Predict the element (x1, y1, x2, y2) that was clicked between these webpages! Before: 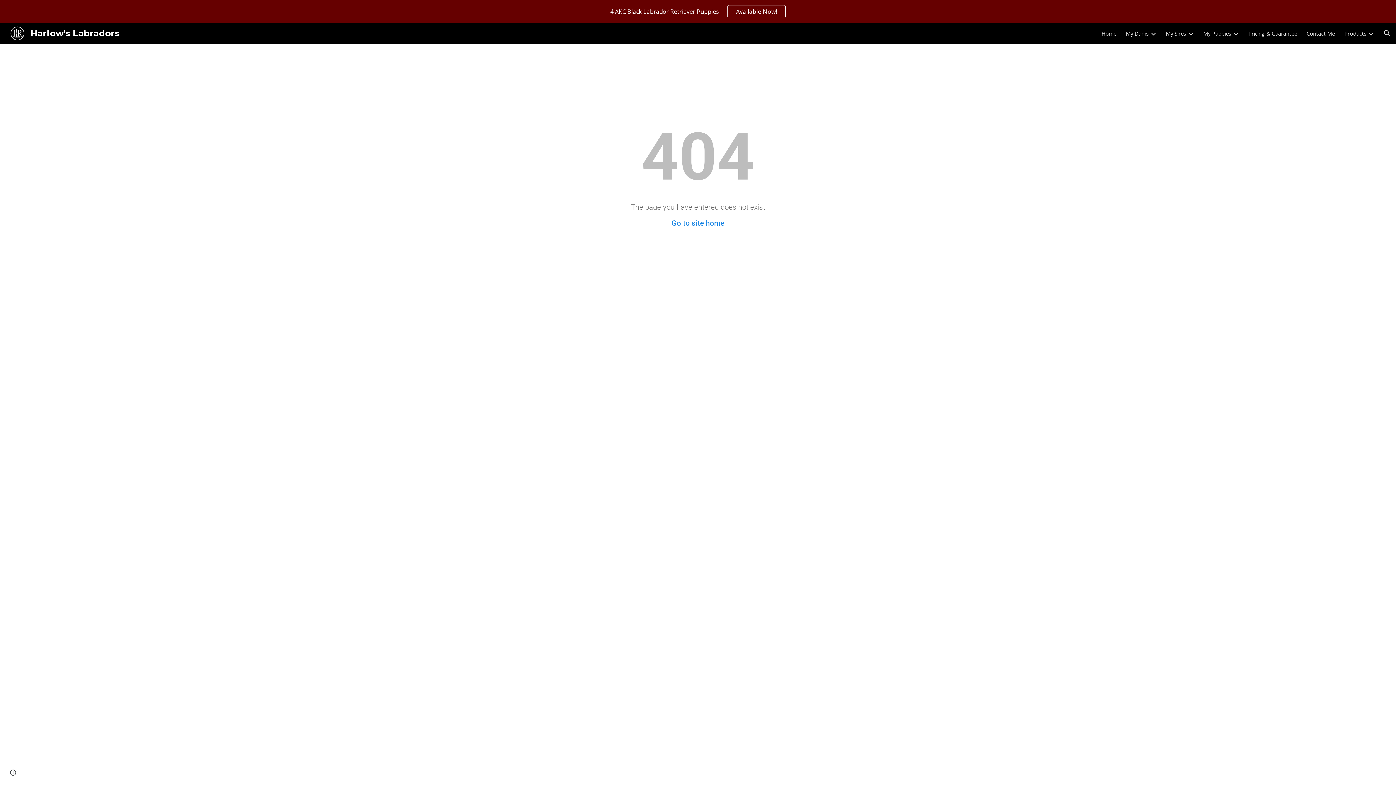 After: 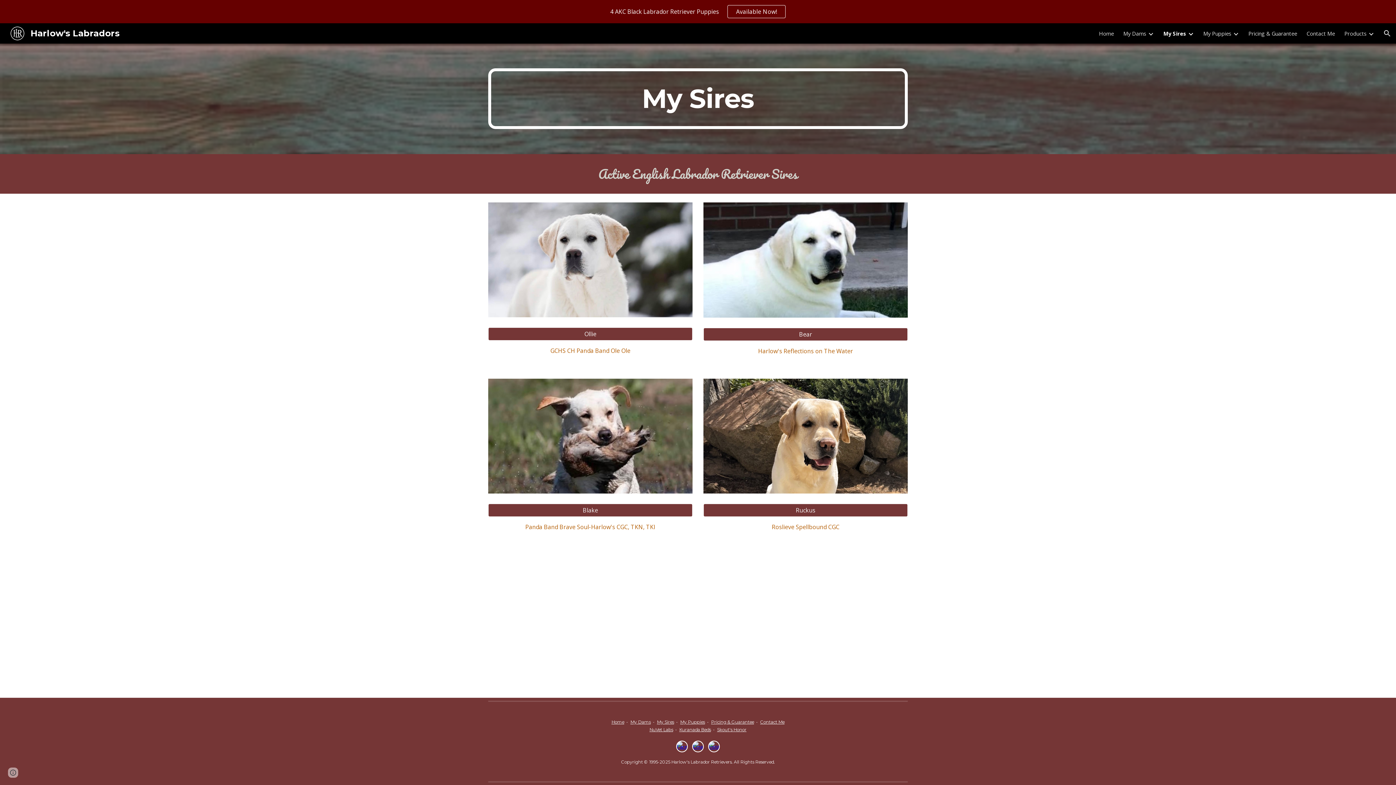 Action: label: My Sires bbox: (1166, 29, 1186, 37)